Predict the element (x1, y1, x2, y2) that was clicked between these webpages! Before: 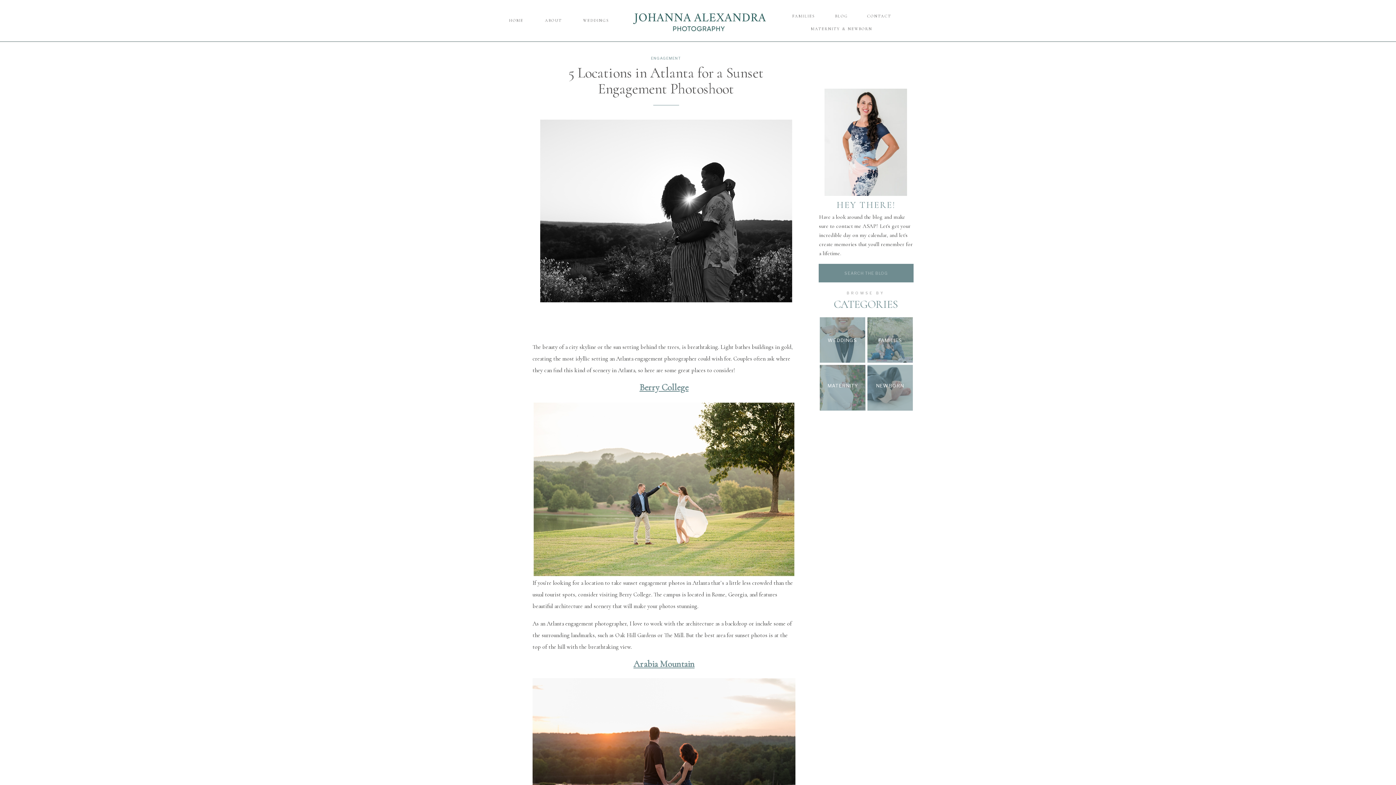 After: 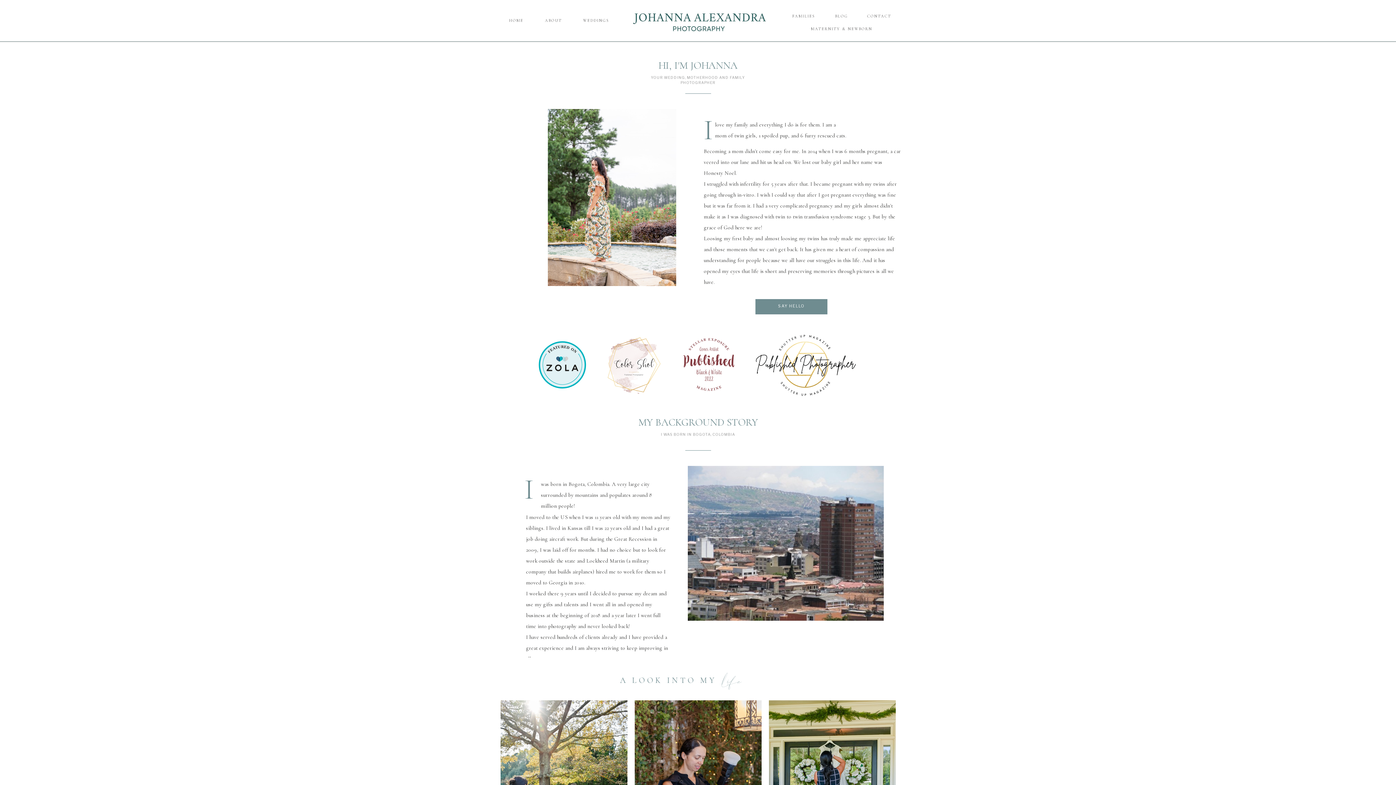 Action: bbox: (542, 18, 564, 22) label: ABOUT